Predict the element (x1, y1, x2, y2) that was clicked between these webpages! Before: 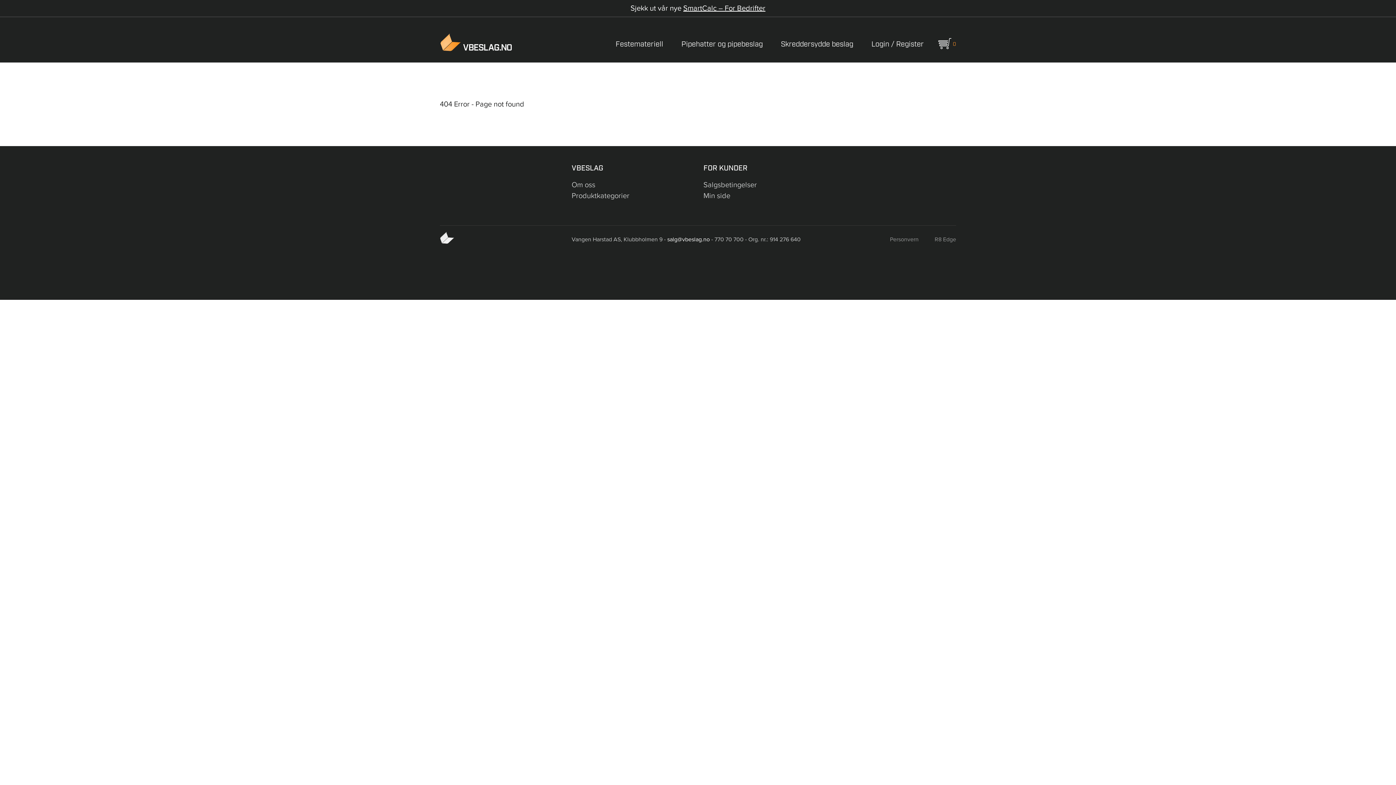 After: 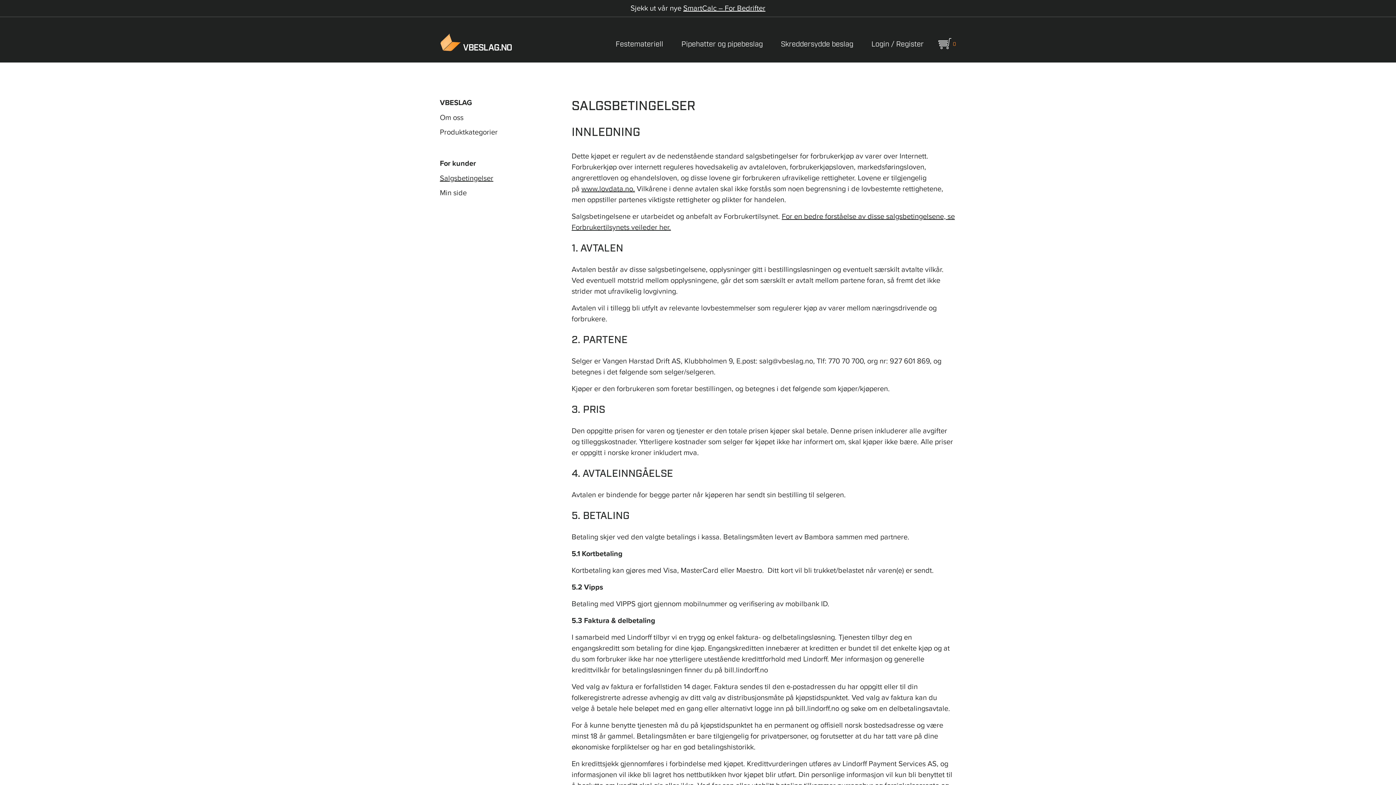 Action: label: Salgsbetingelser bbox: (703, 180, 757, 189)